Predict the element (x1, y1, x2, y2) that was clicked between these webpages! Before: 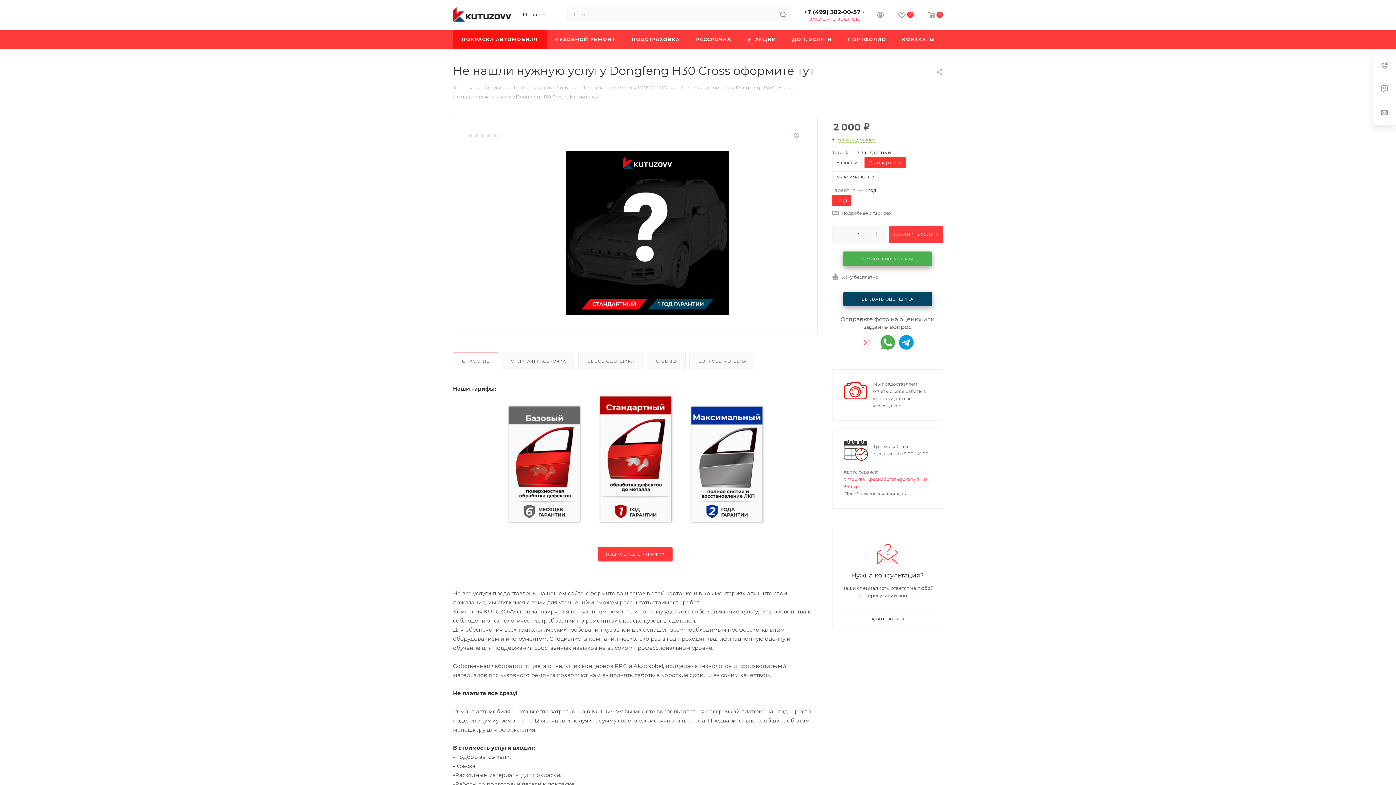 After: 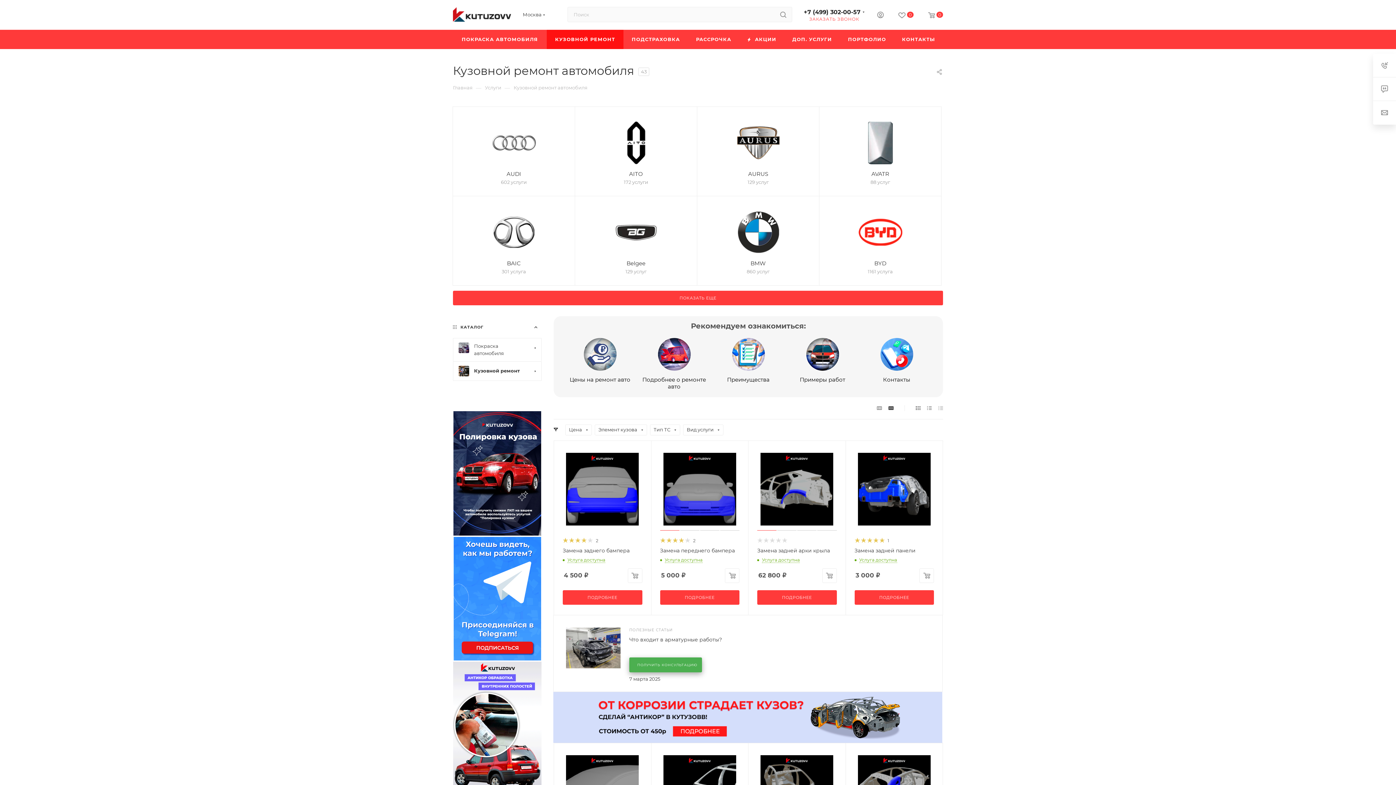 Action: label: КУЗОВНОЙ РЕМОНТ bbox: (546, 29, 623, 49)